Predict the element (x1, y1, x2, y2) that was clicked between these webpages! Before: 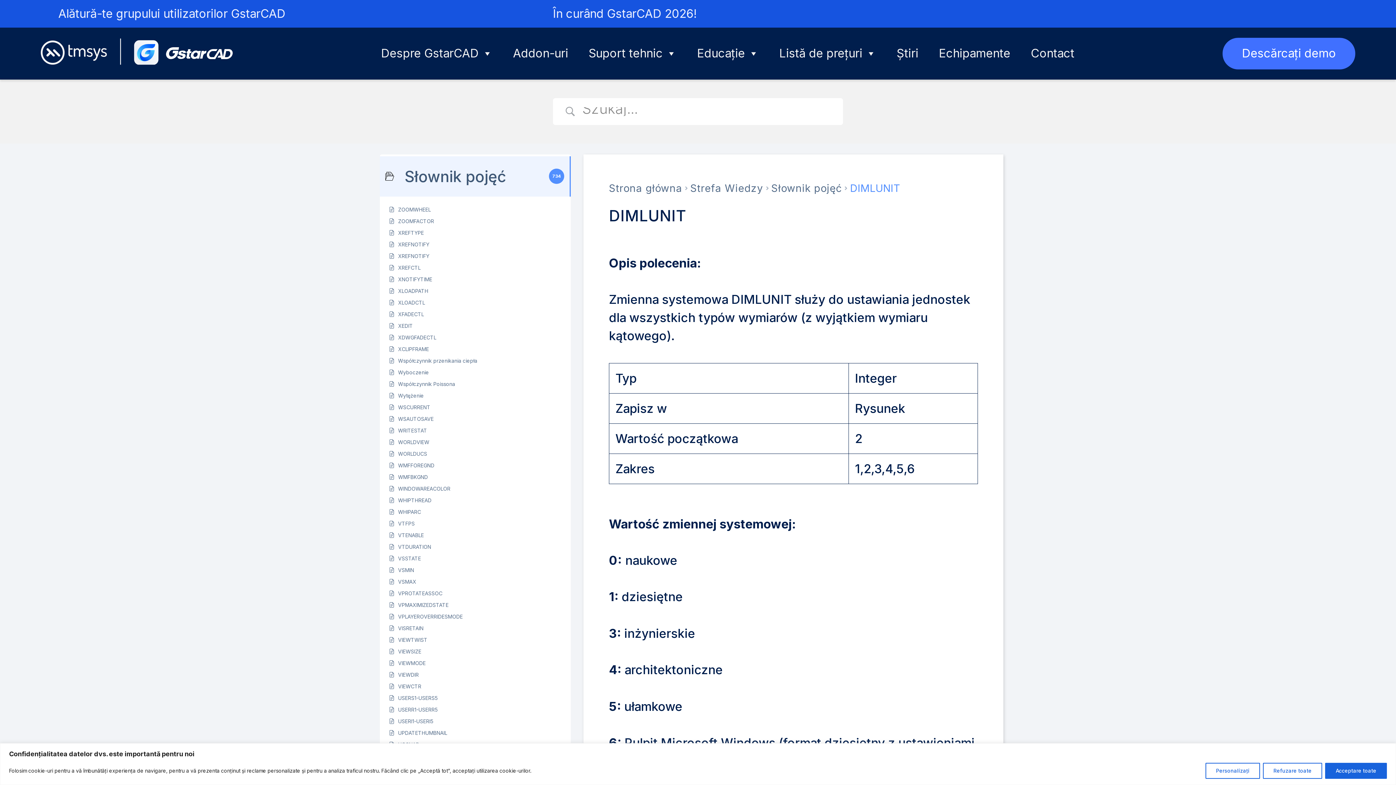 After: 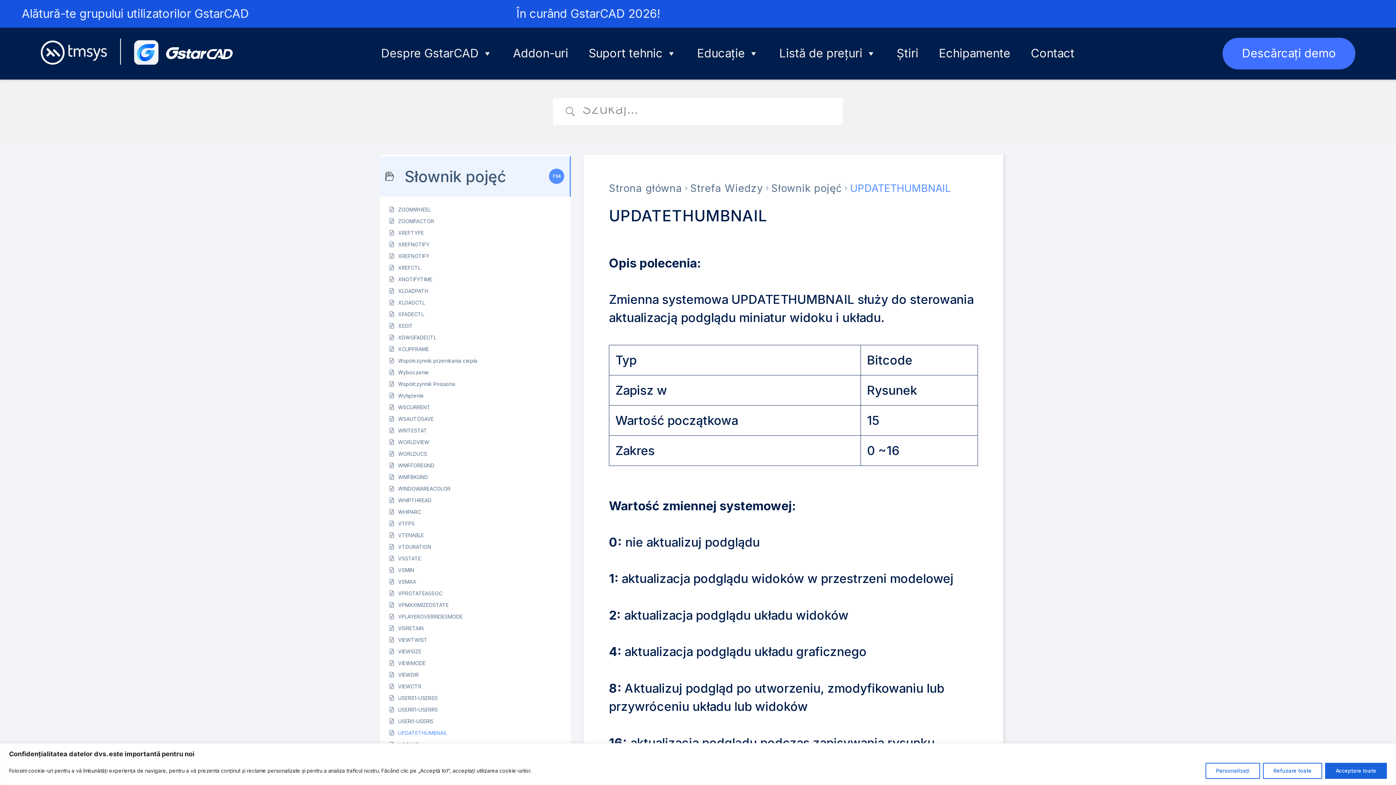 Action: label: UPDATETHUMBNAIL bbox: (398, 729, 447, 737)